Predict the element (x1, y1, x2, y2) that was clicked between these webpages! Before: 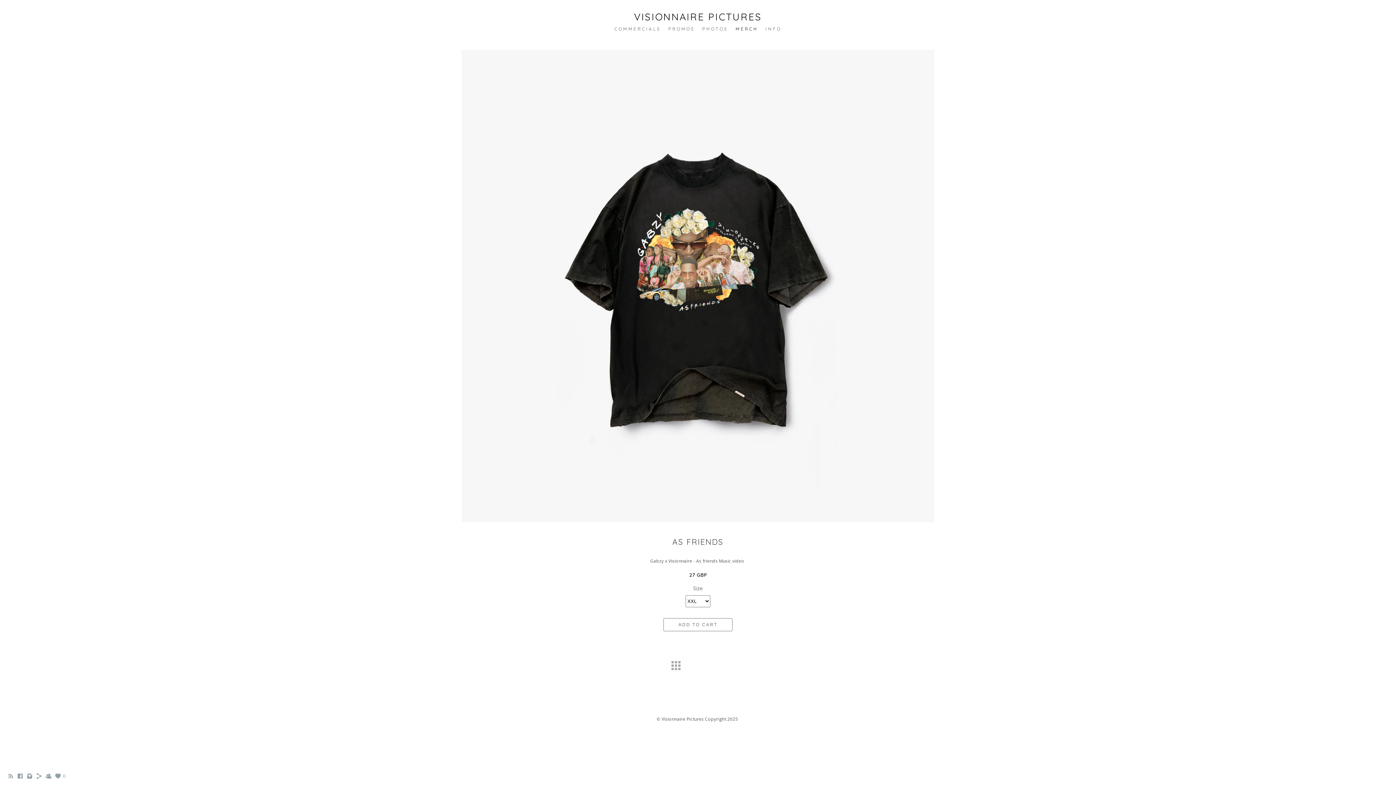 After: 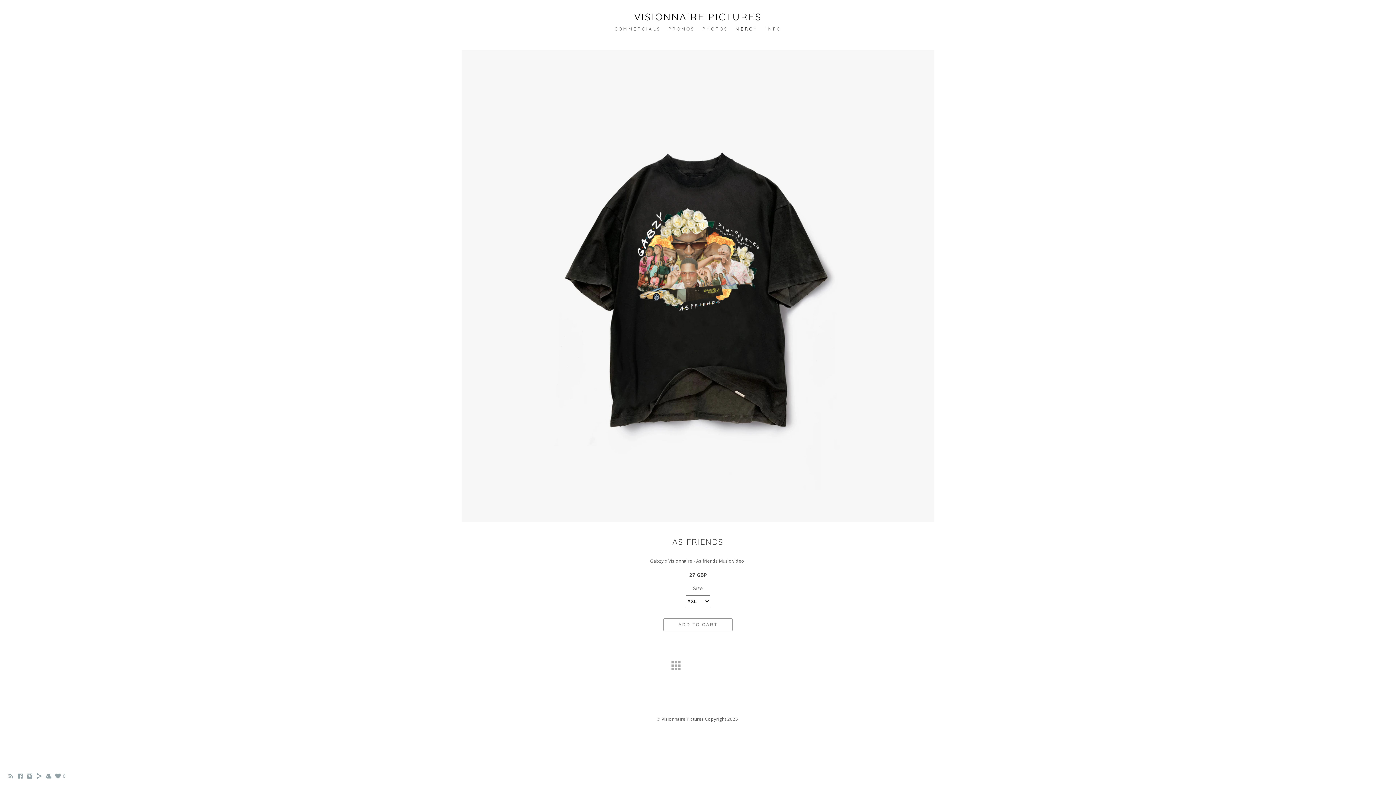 Action: bbox: (26, 775, 33, 781)